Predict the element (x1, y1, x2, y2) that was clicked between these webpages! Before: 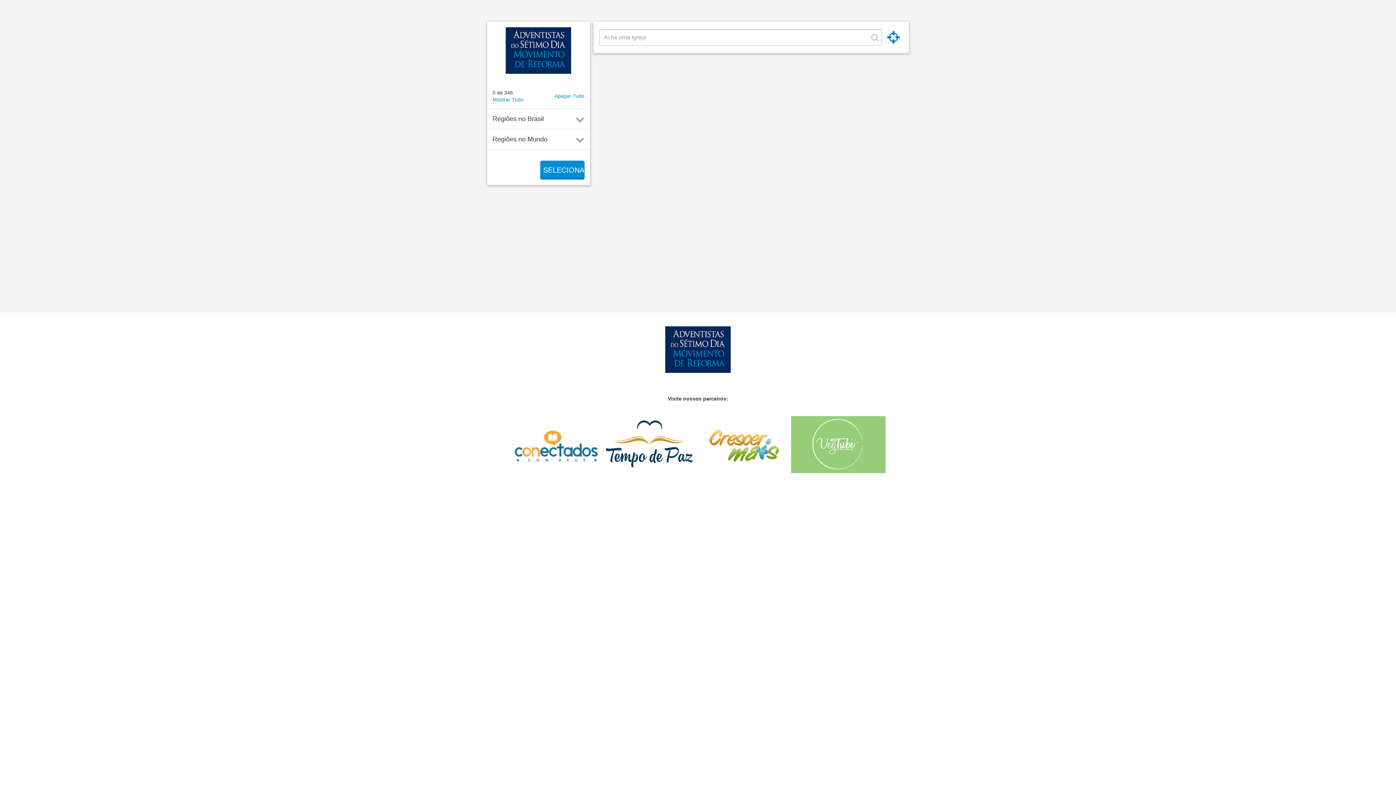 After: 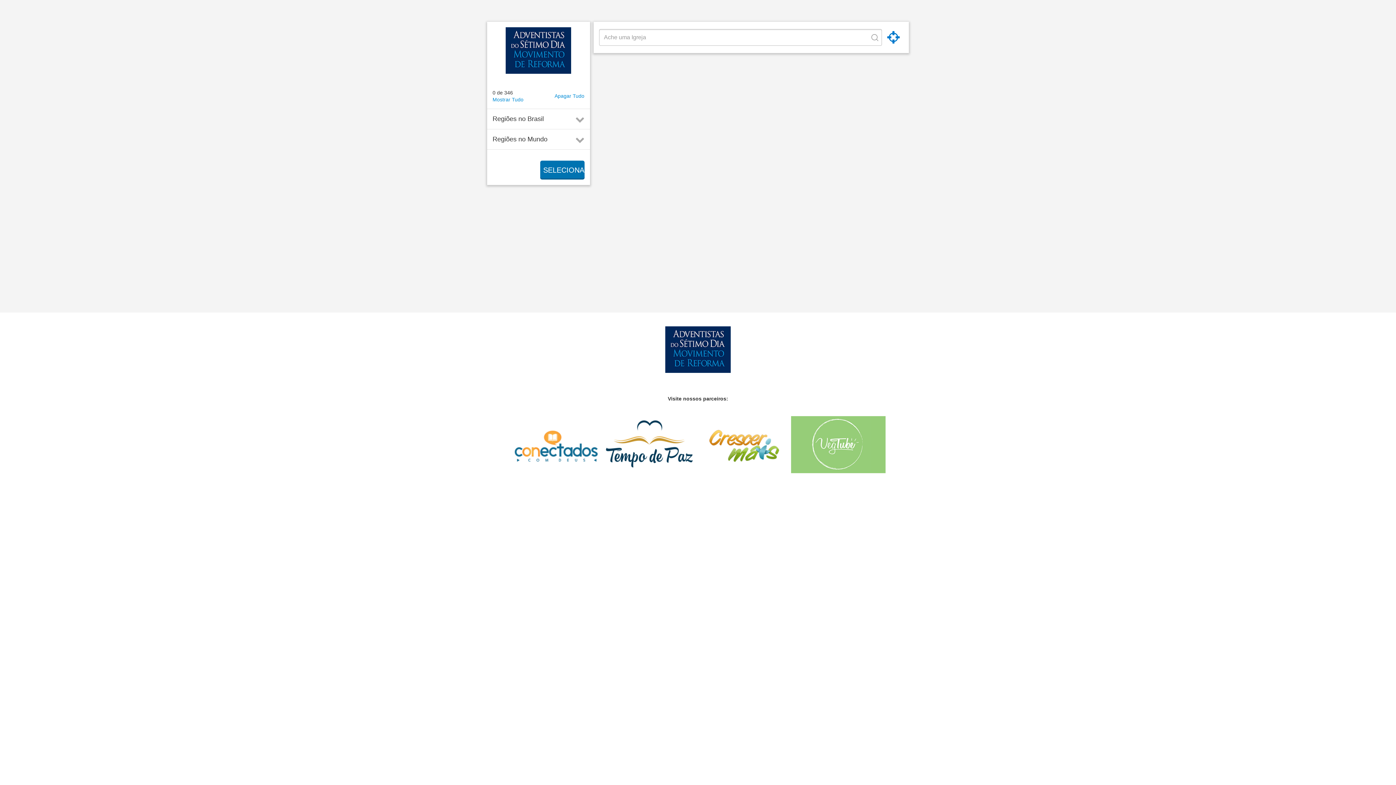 Action: label: SELECIONAR bbox: (540, 160, 584, 179)